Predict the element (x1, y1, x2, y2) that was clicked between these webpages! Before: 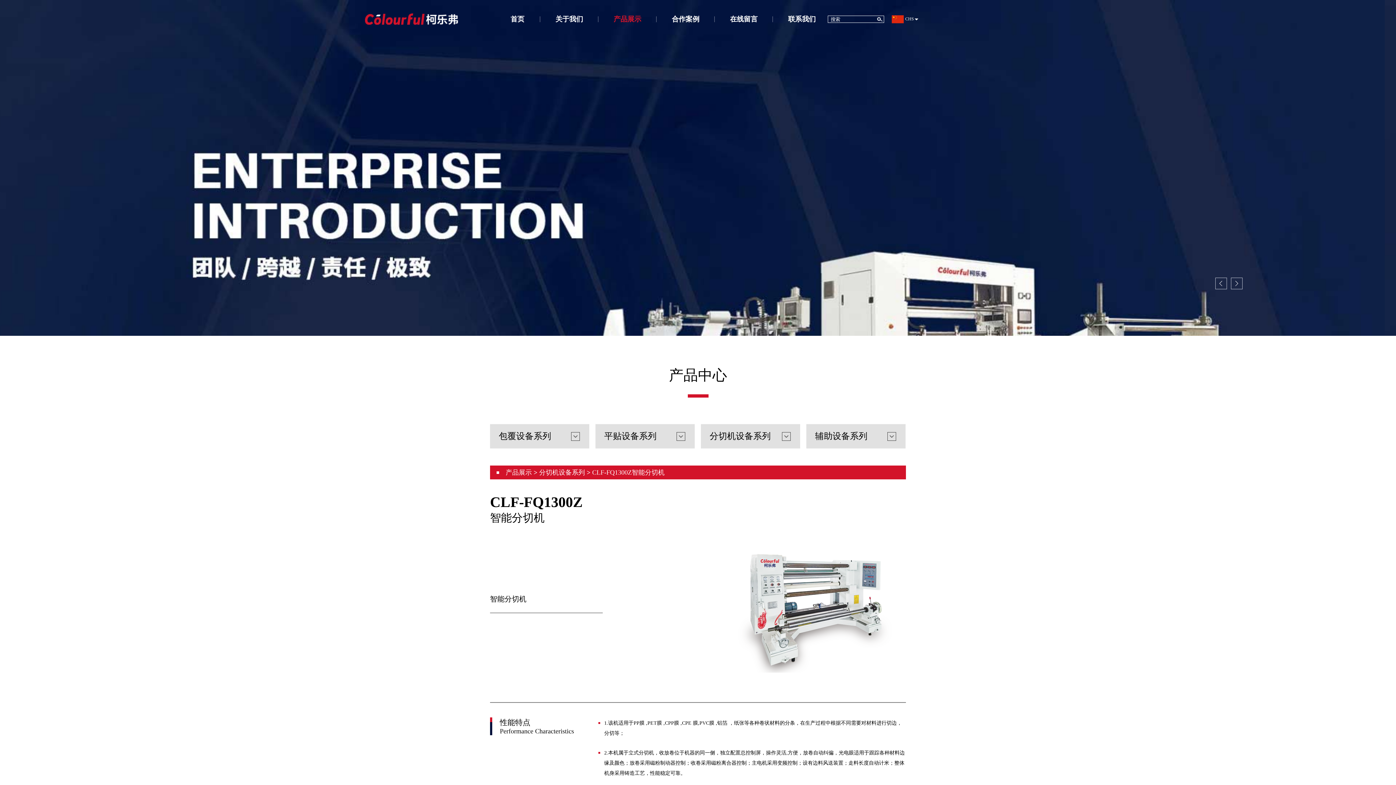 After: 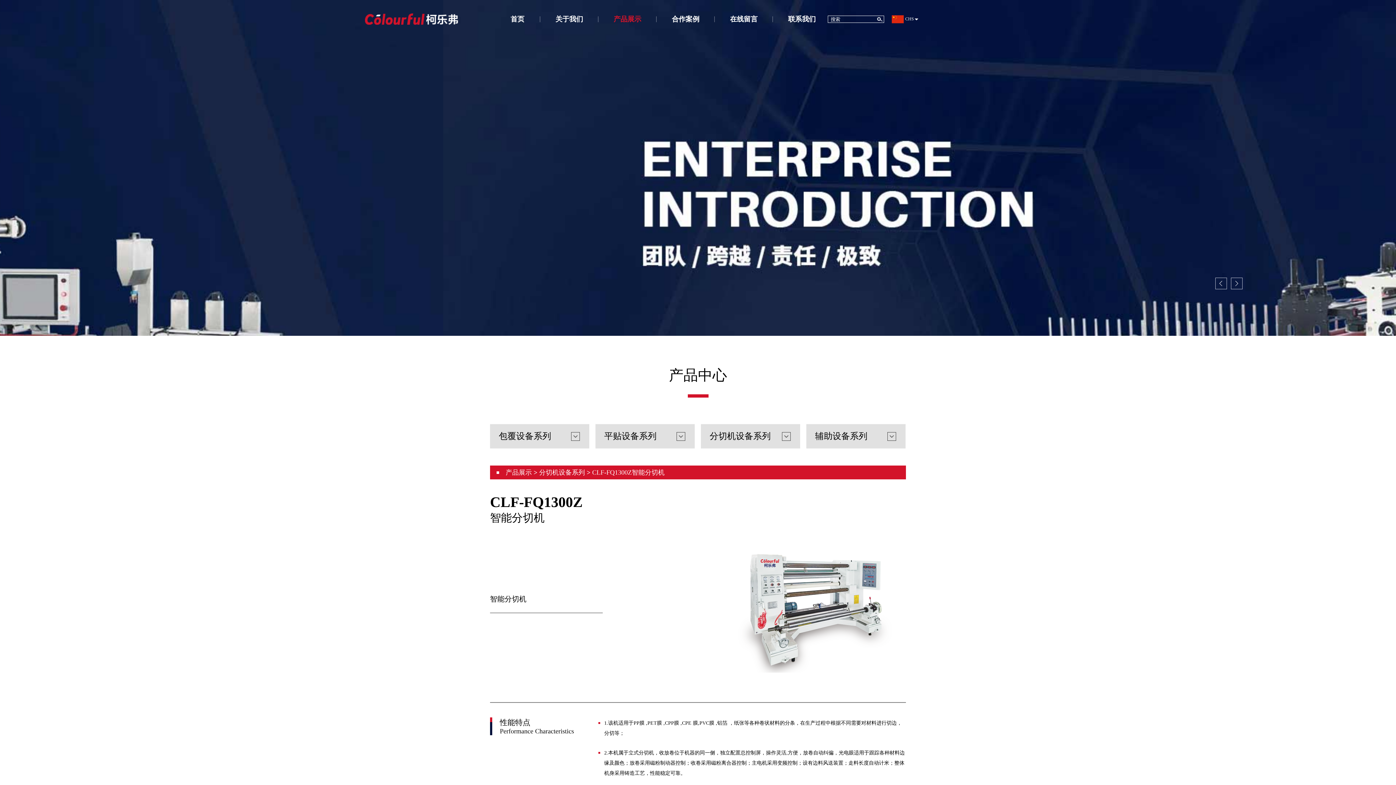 Action: bbox: (1215, 277, 1227, 289) label: Previous slide